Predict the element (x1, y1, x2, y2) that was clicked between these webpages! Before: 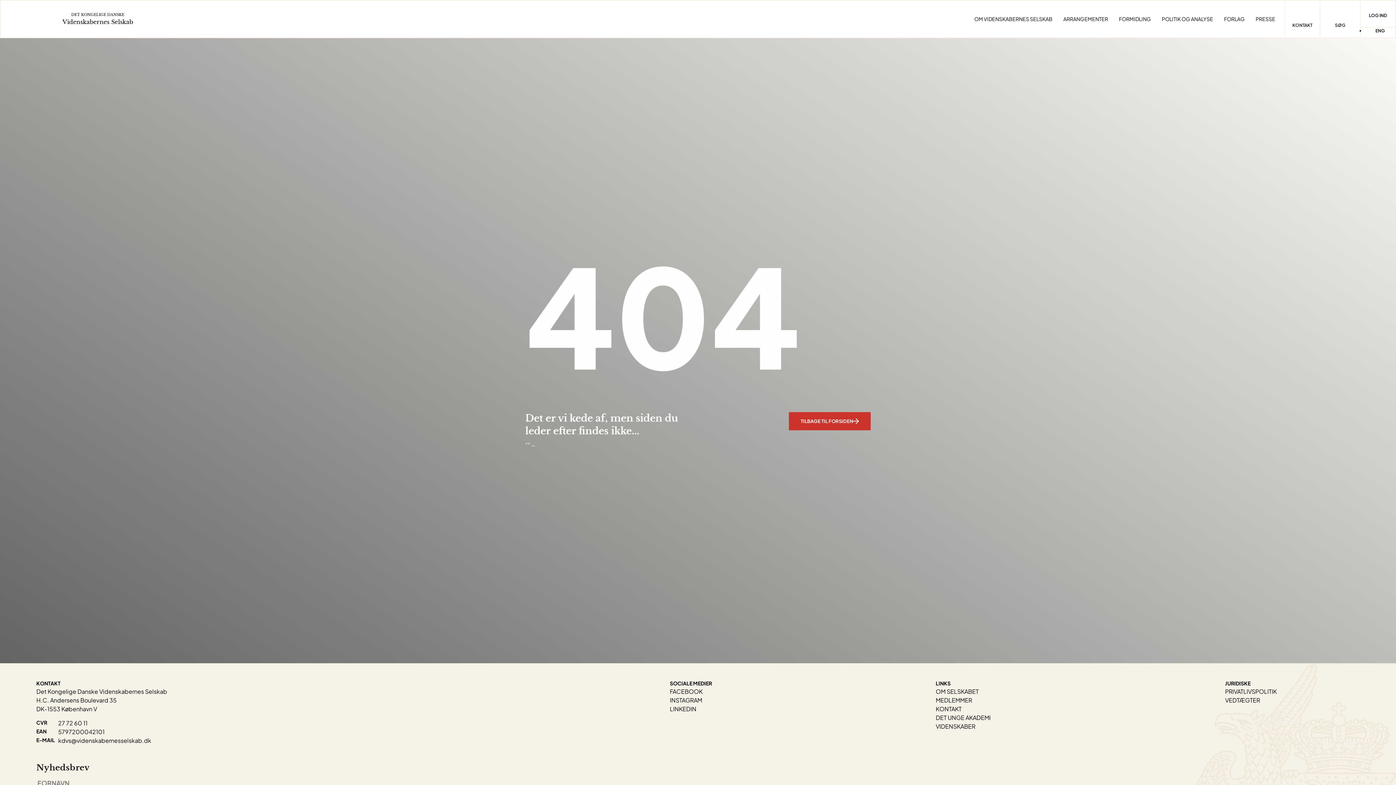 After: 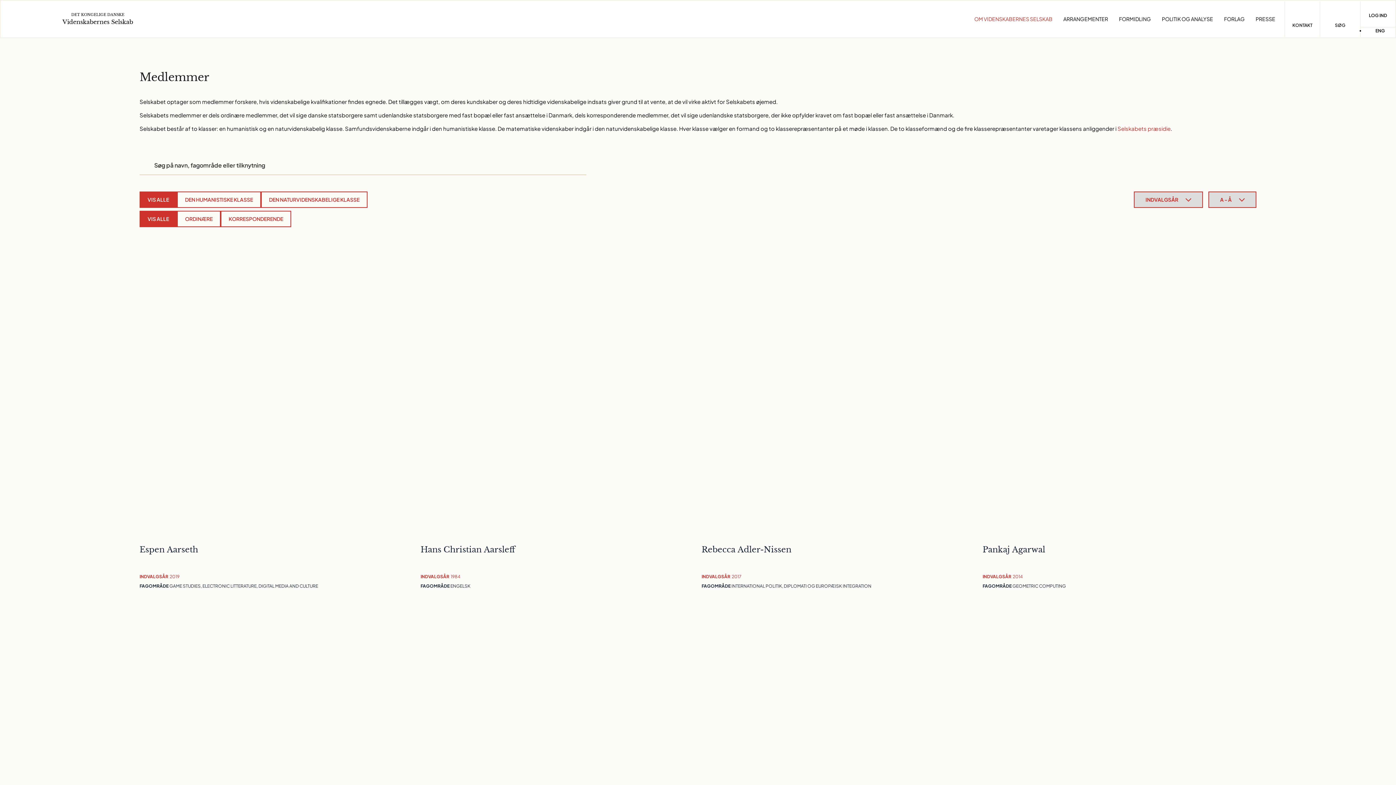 Action: bbox: (935, 696, 972, 704) label: MEDLEMMER